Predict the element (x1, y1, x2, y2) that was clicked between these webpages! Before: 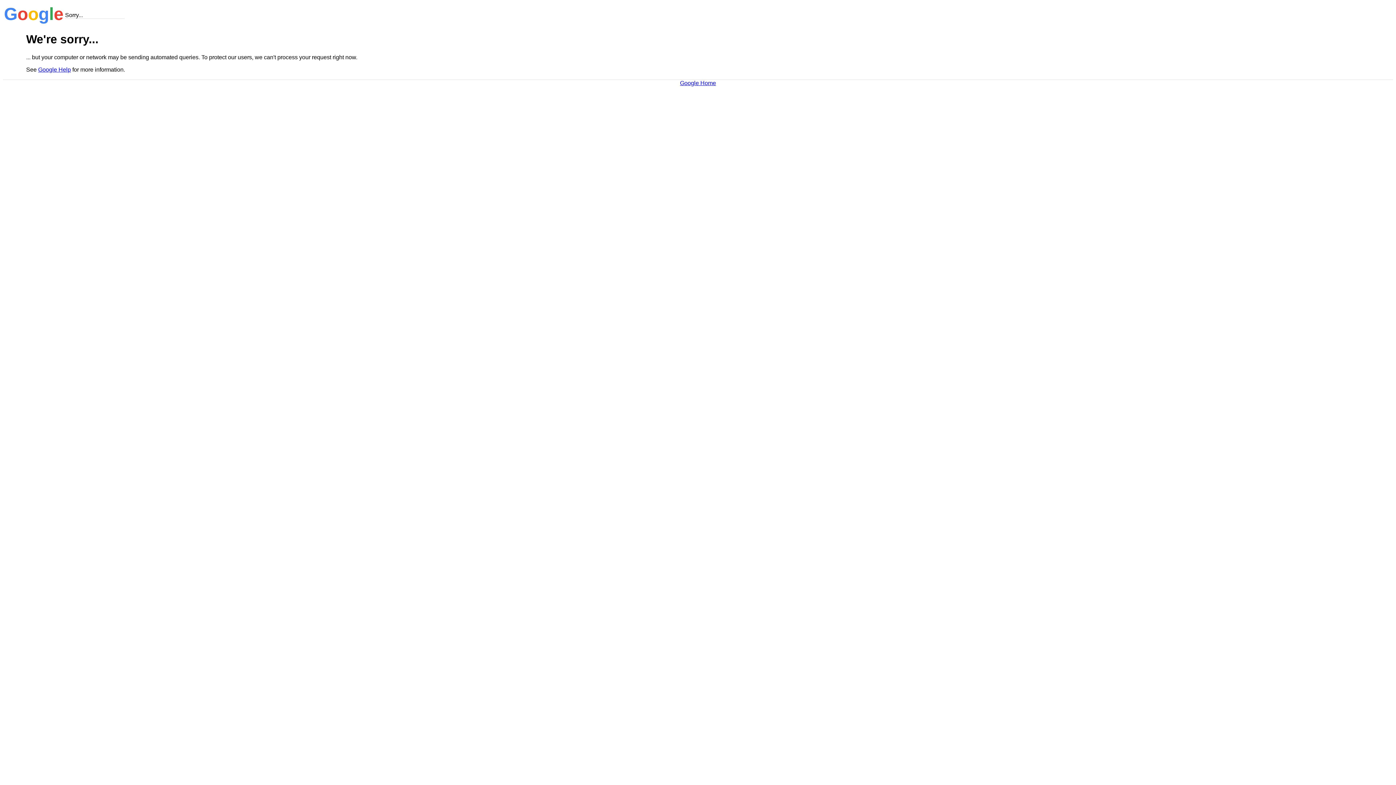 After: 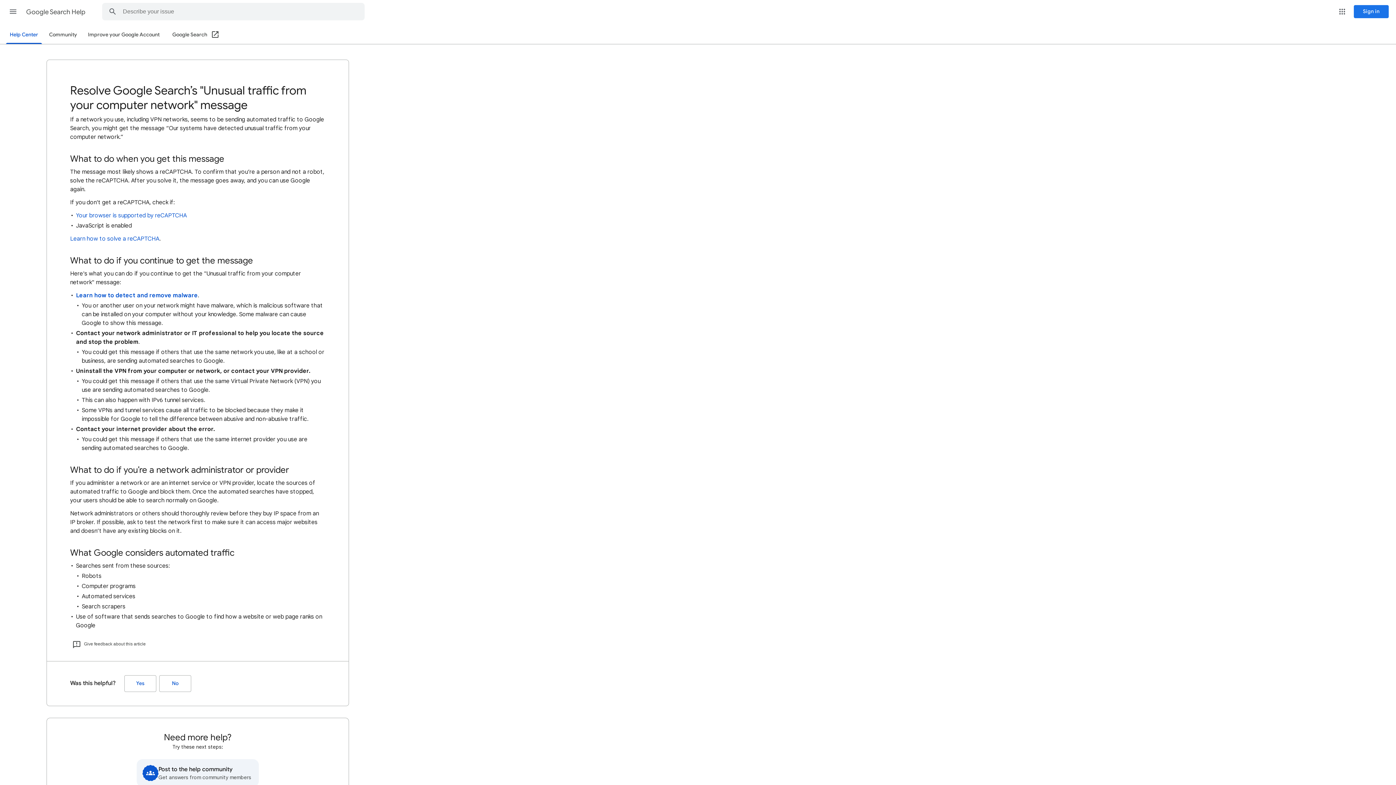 Action: bbox: (38, 66, 70, 72) label: Google Help